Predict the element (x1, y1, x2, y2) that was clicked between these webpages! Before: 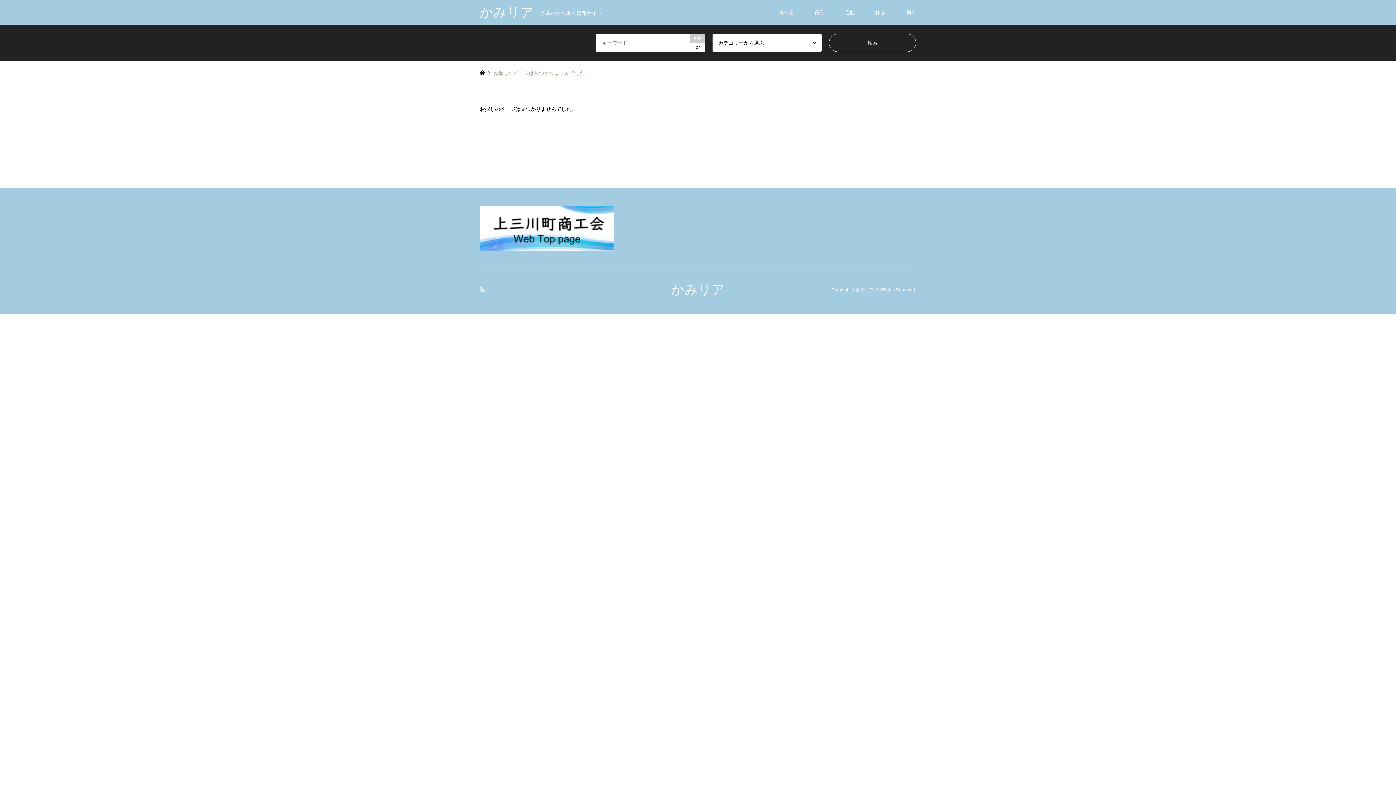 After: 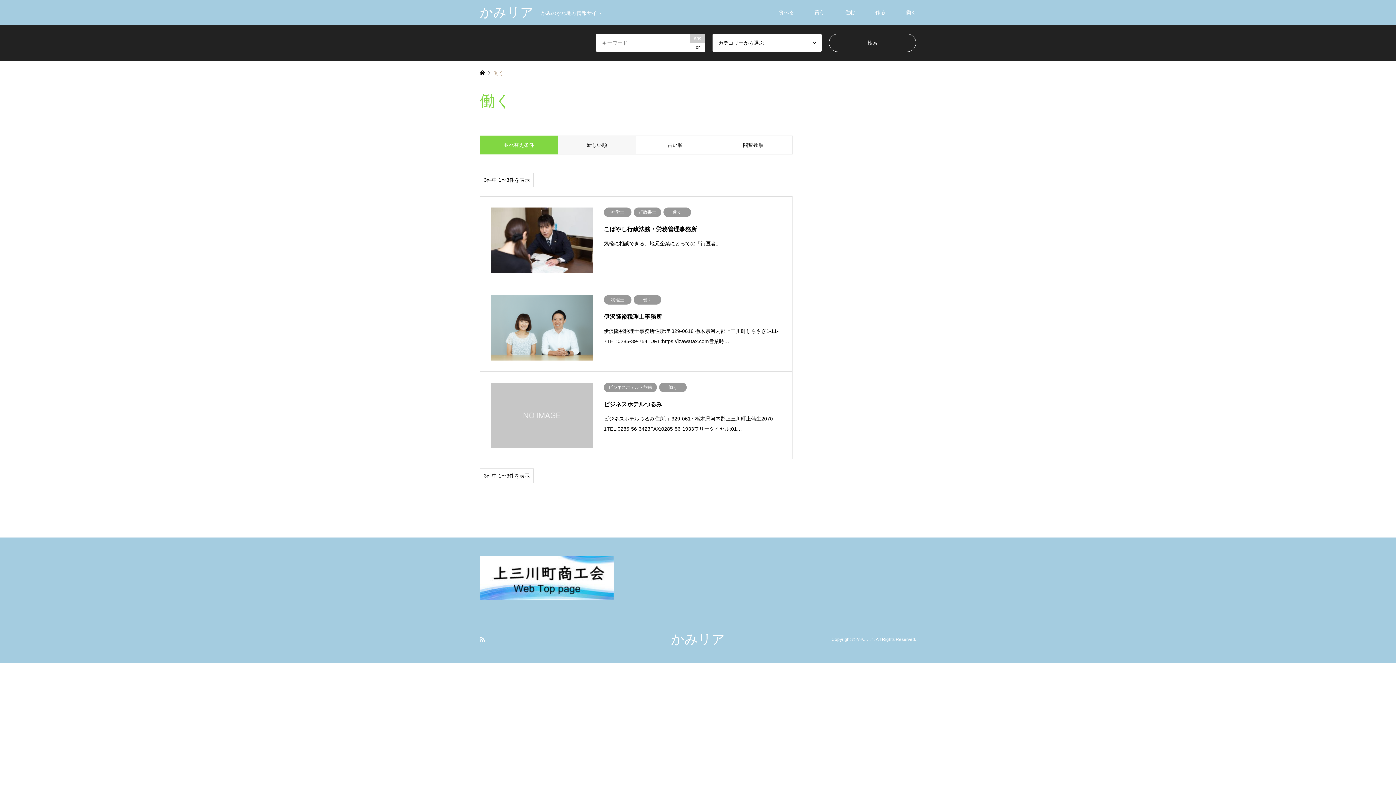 Action: bbox: (896, 0, 926, 24) label: 働く